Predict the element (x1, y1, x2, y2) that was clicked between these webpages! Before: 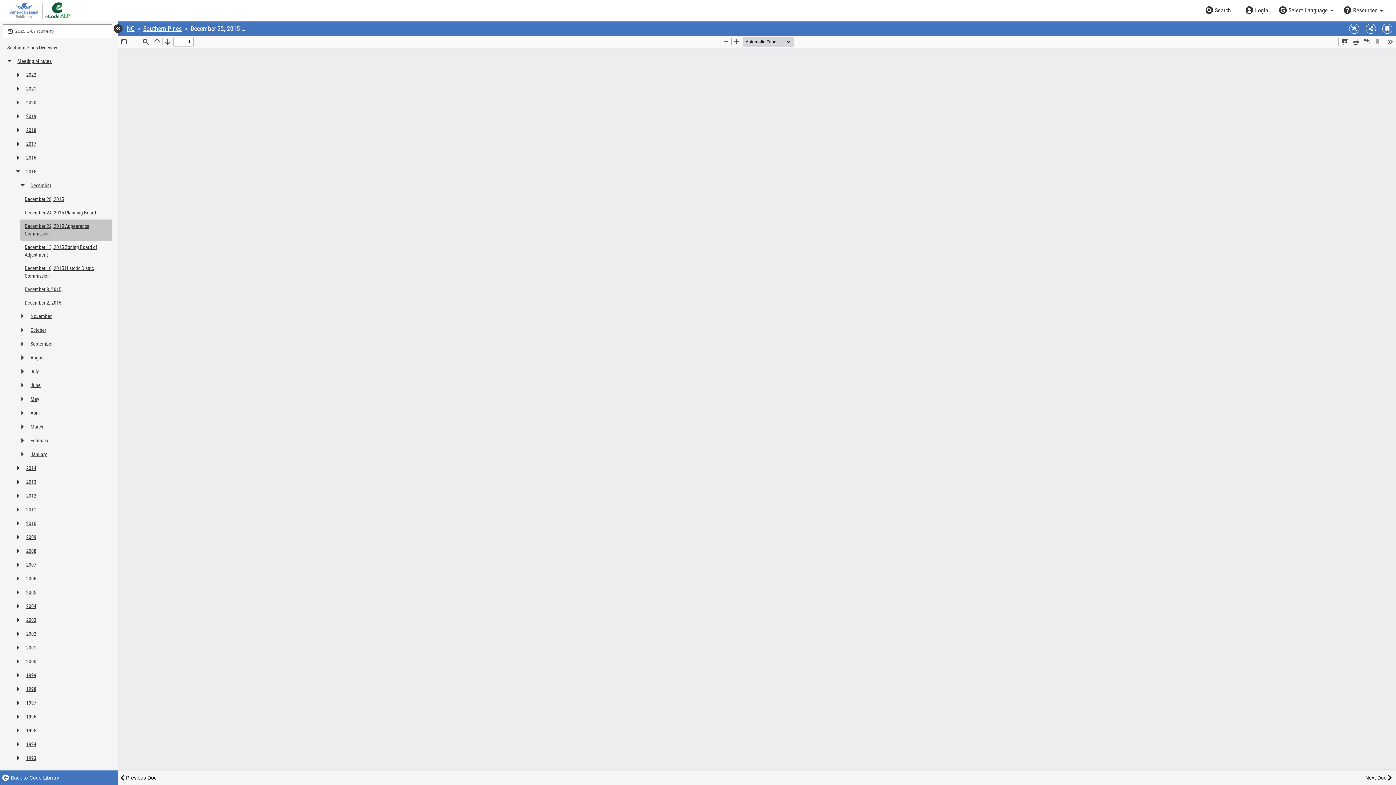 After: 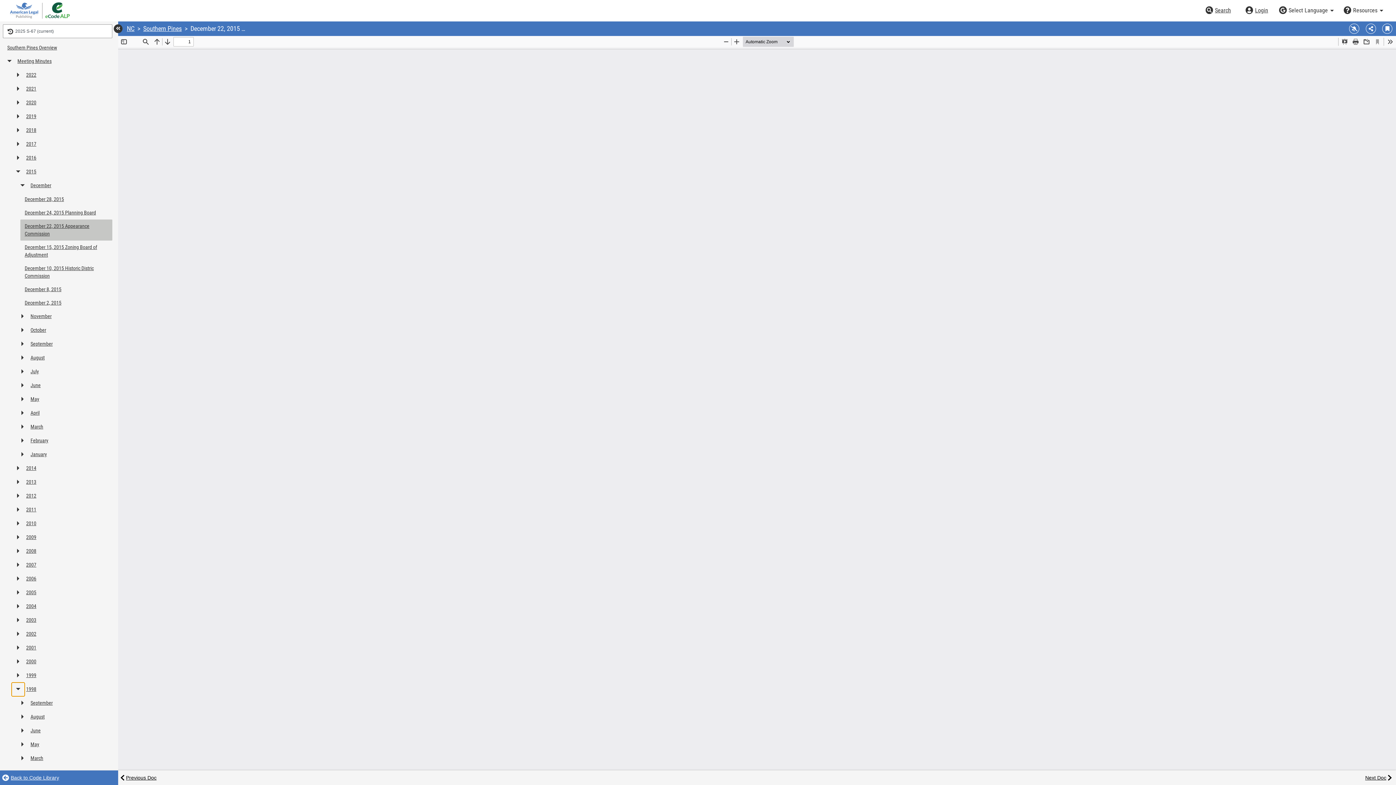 Action: label: Expand or collapse table of contents bbox: (11, 682, 24, 696)